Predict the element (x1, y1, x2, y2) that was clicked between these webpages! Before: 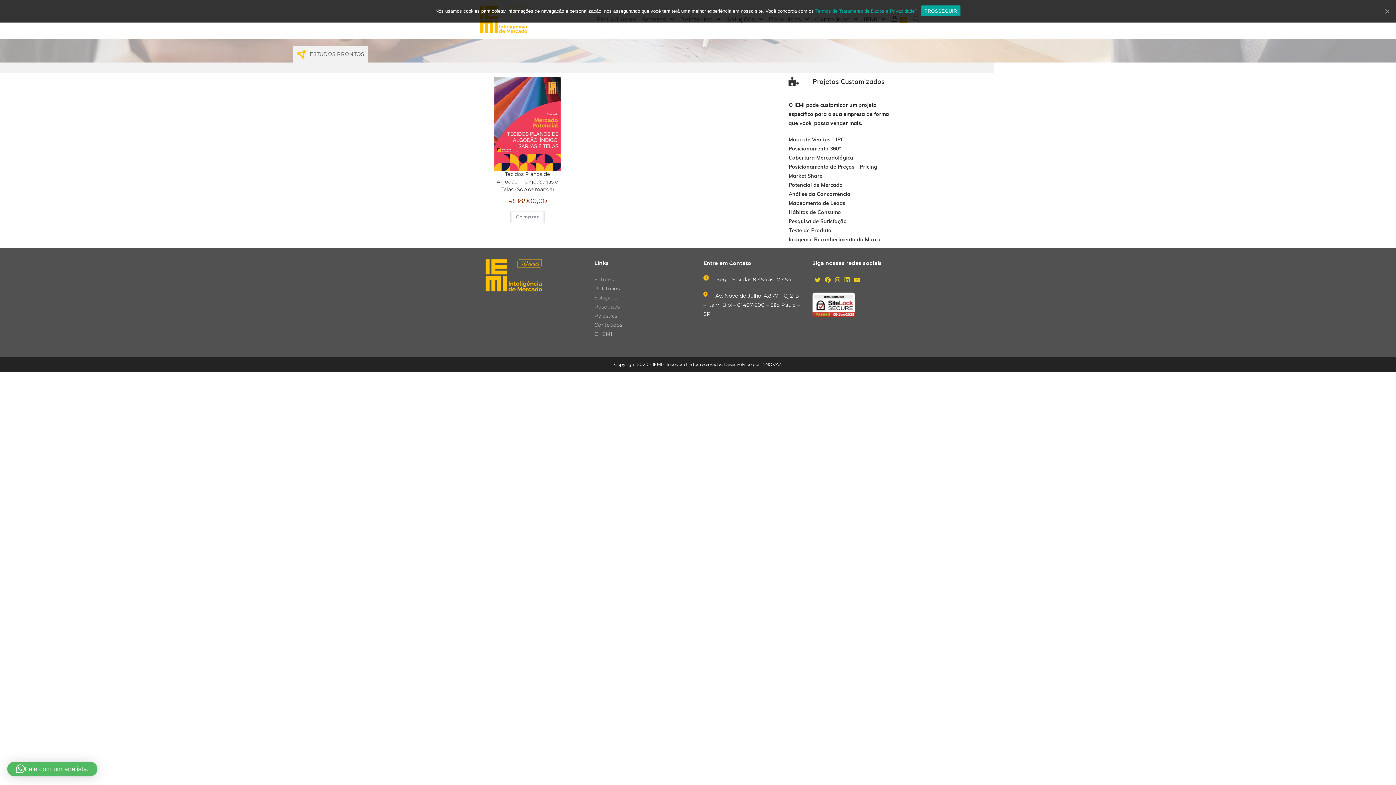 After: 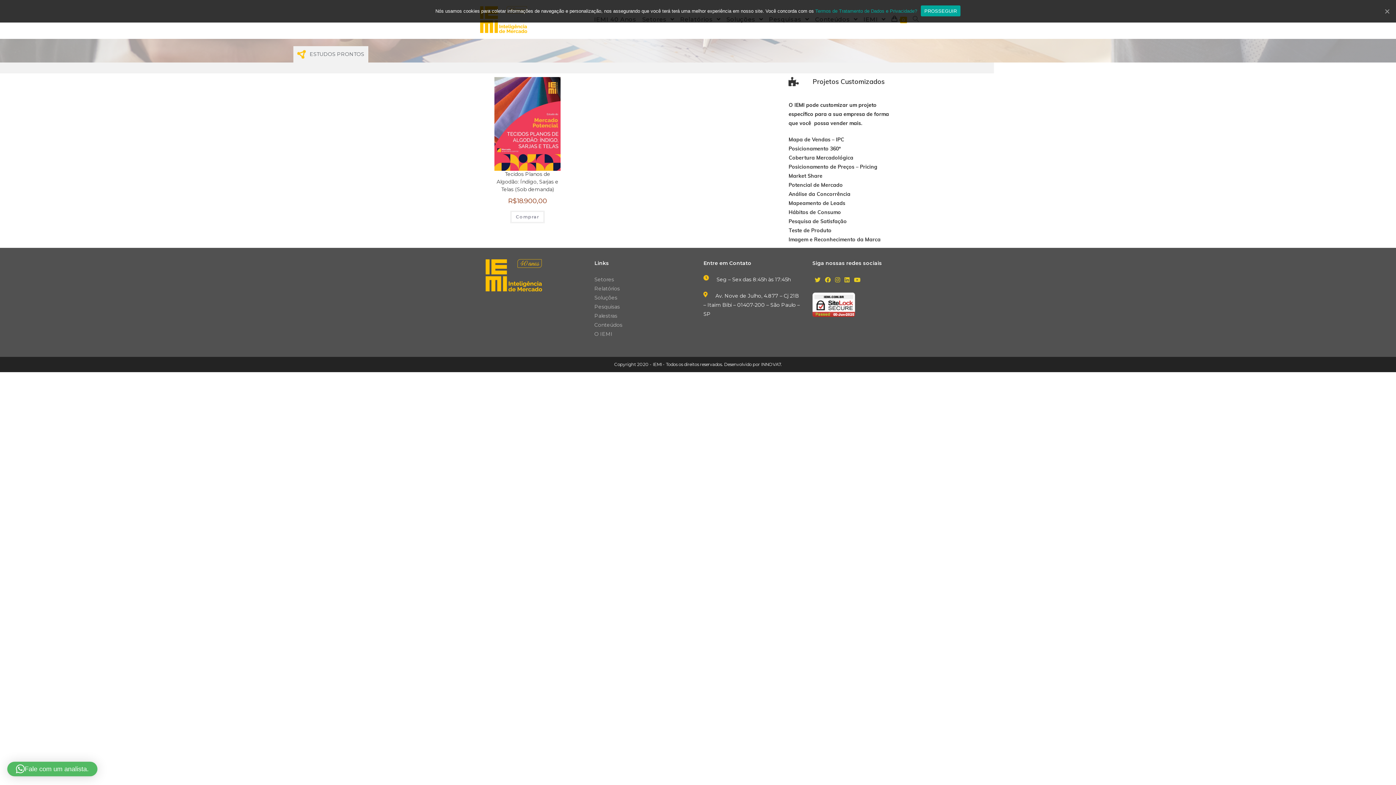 Action: label: Fale com um analista. bbox: (7, 762, 97, 776)